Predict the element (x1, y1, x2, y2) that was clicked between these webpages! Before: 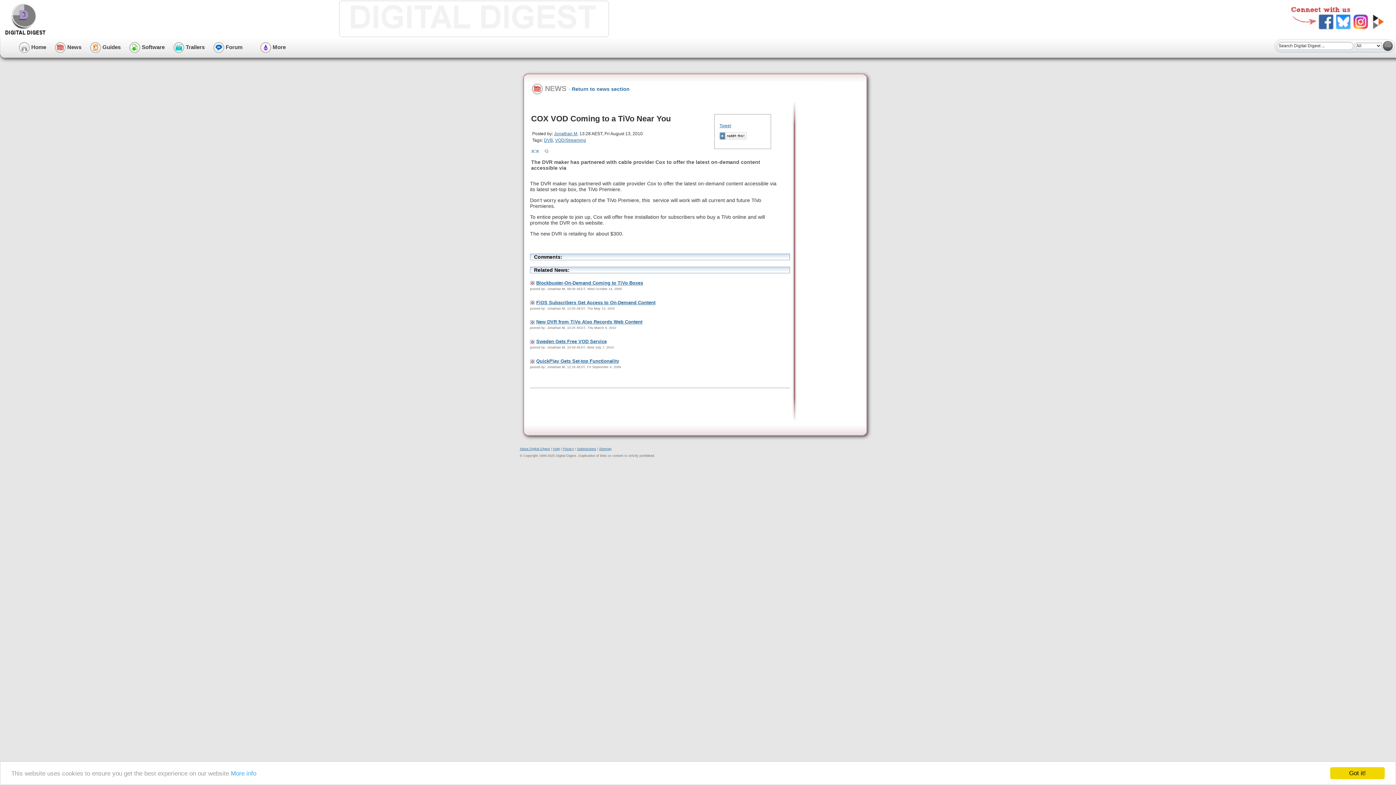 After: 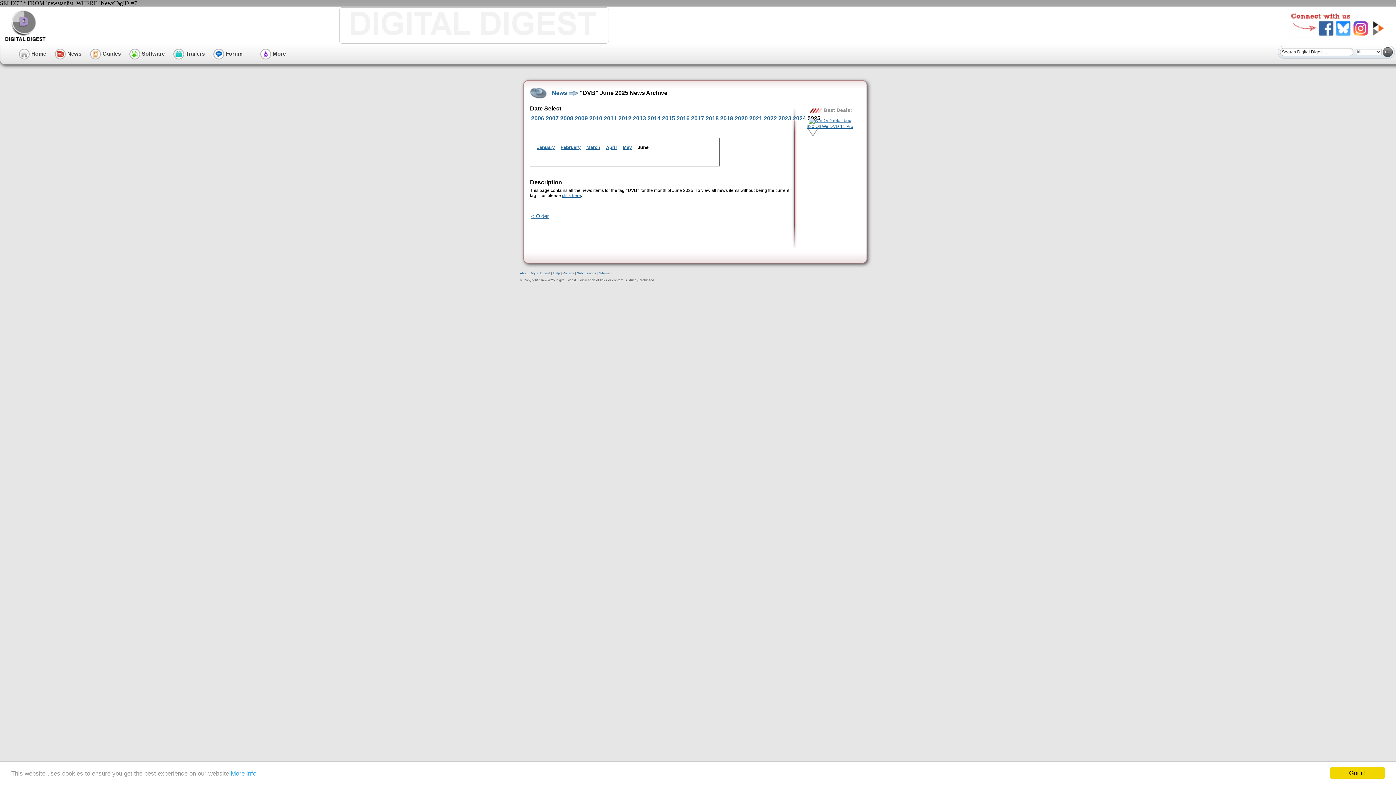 Action: bbox: (544, 137, 553, 143) label: DVB